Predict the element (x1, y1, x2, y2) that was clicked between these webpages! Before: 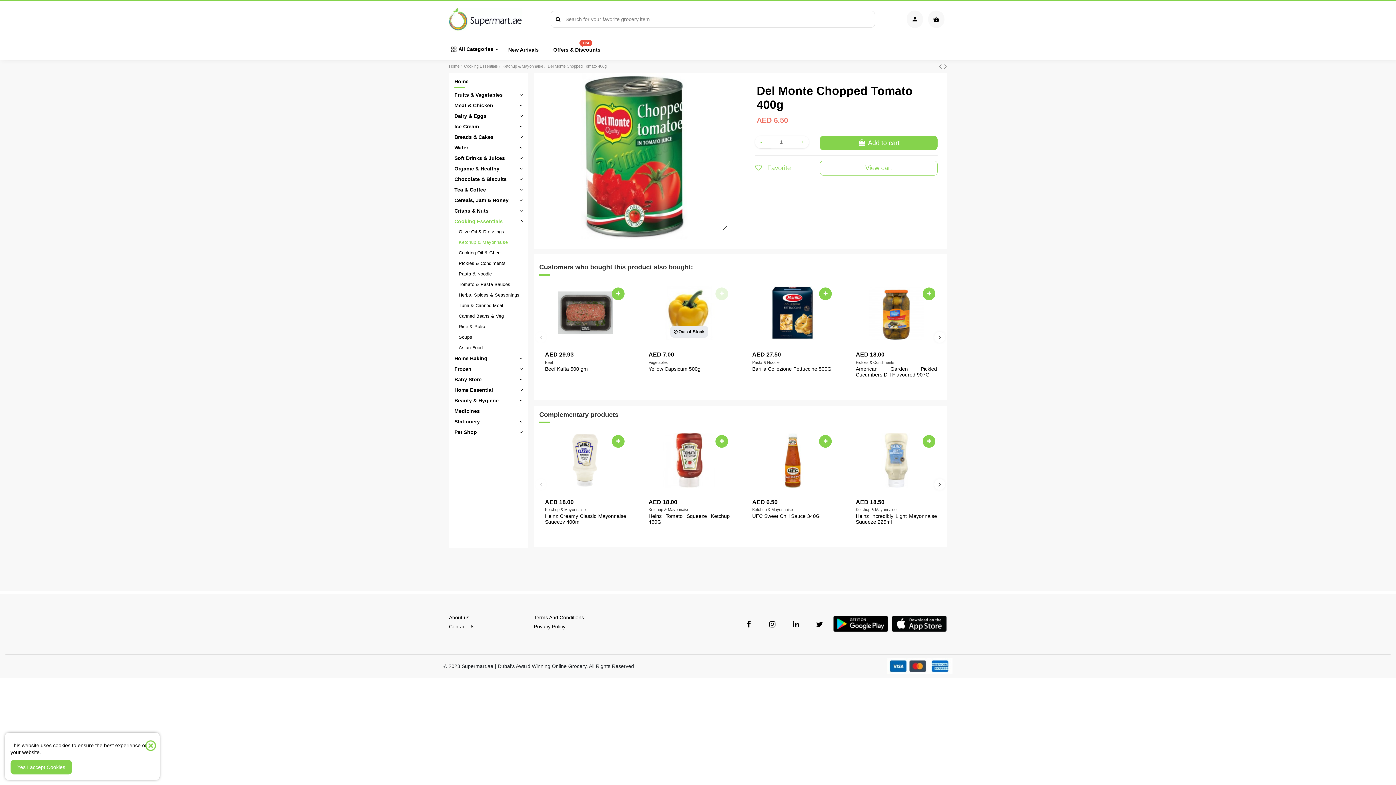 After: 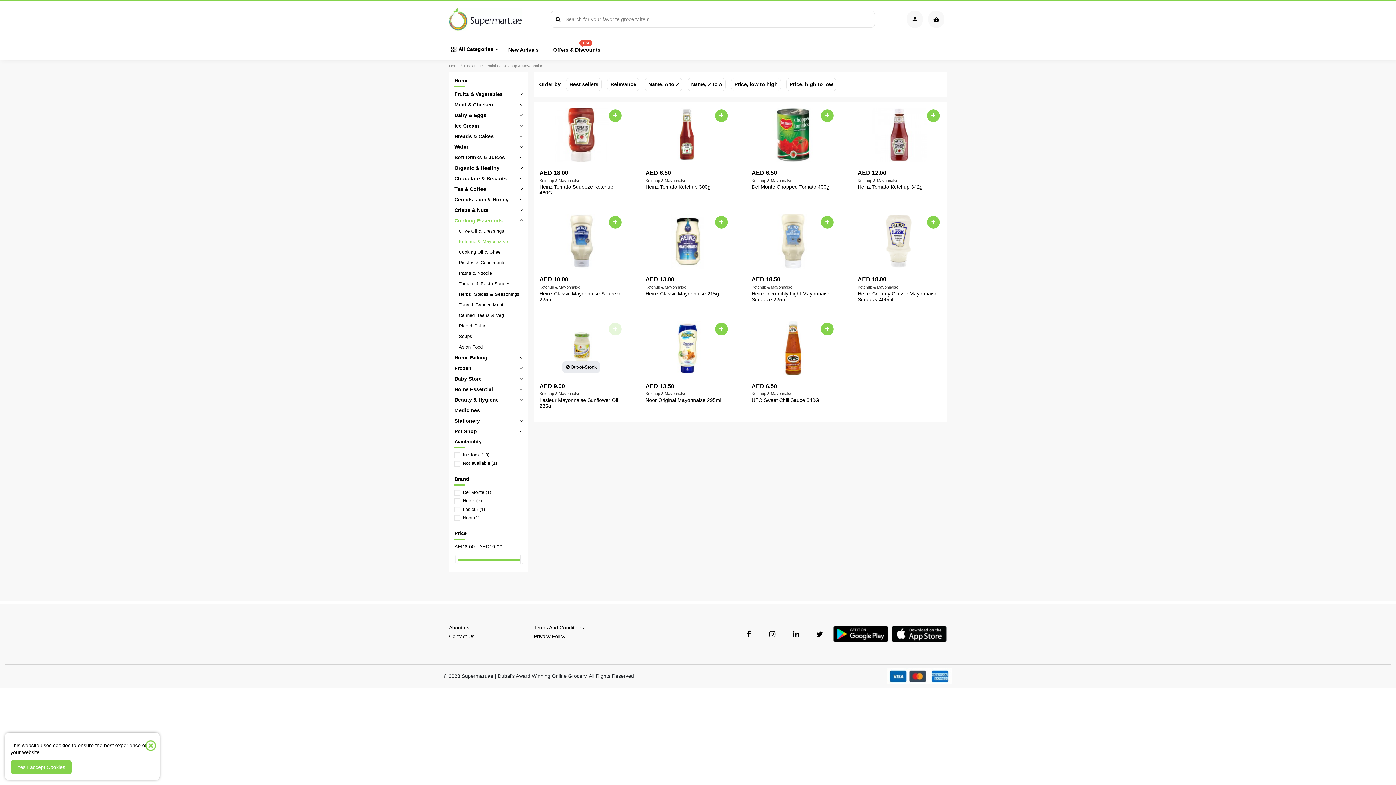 Action: bbox: (458, 239, 508, 246) label: Ketchup & Mayonnaise